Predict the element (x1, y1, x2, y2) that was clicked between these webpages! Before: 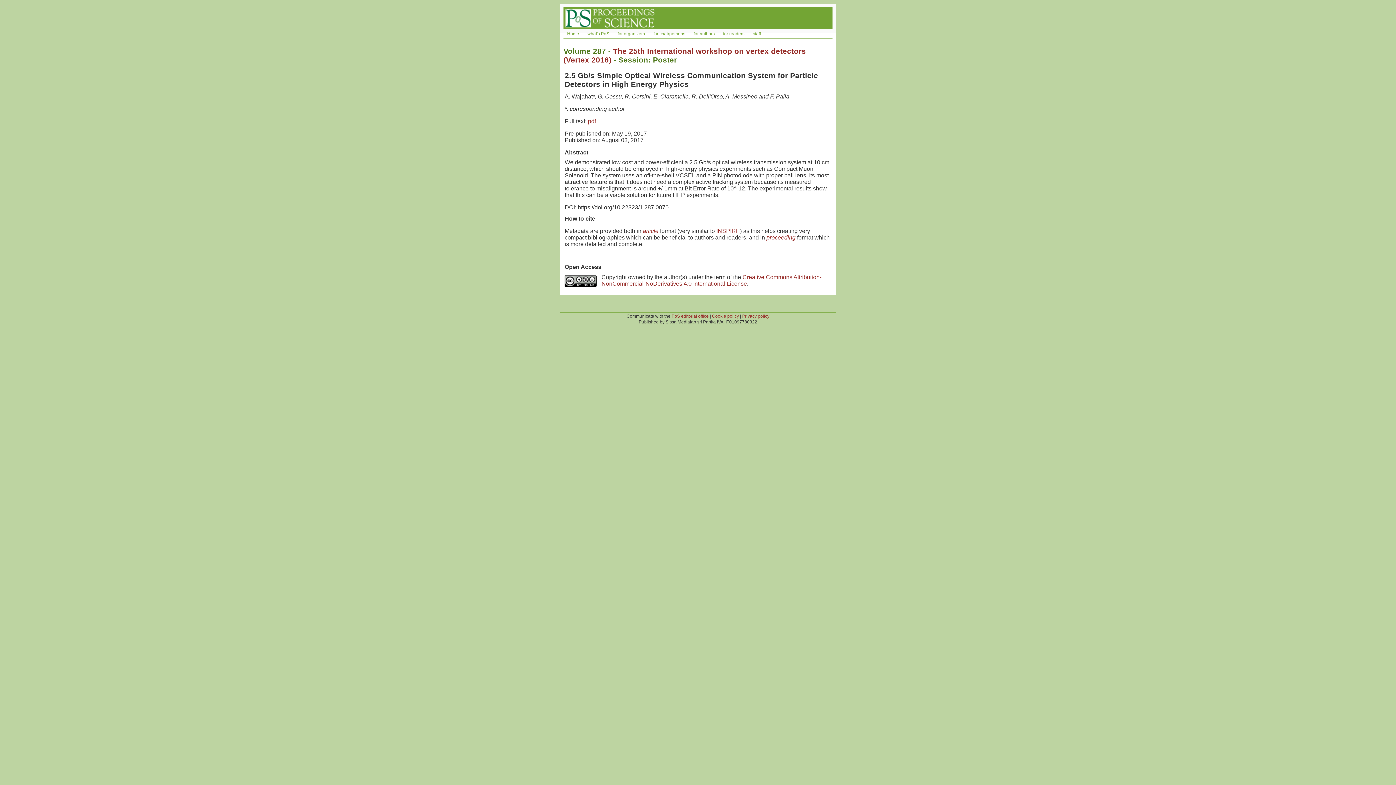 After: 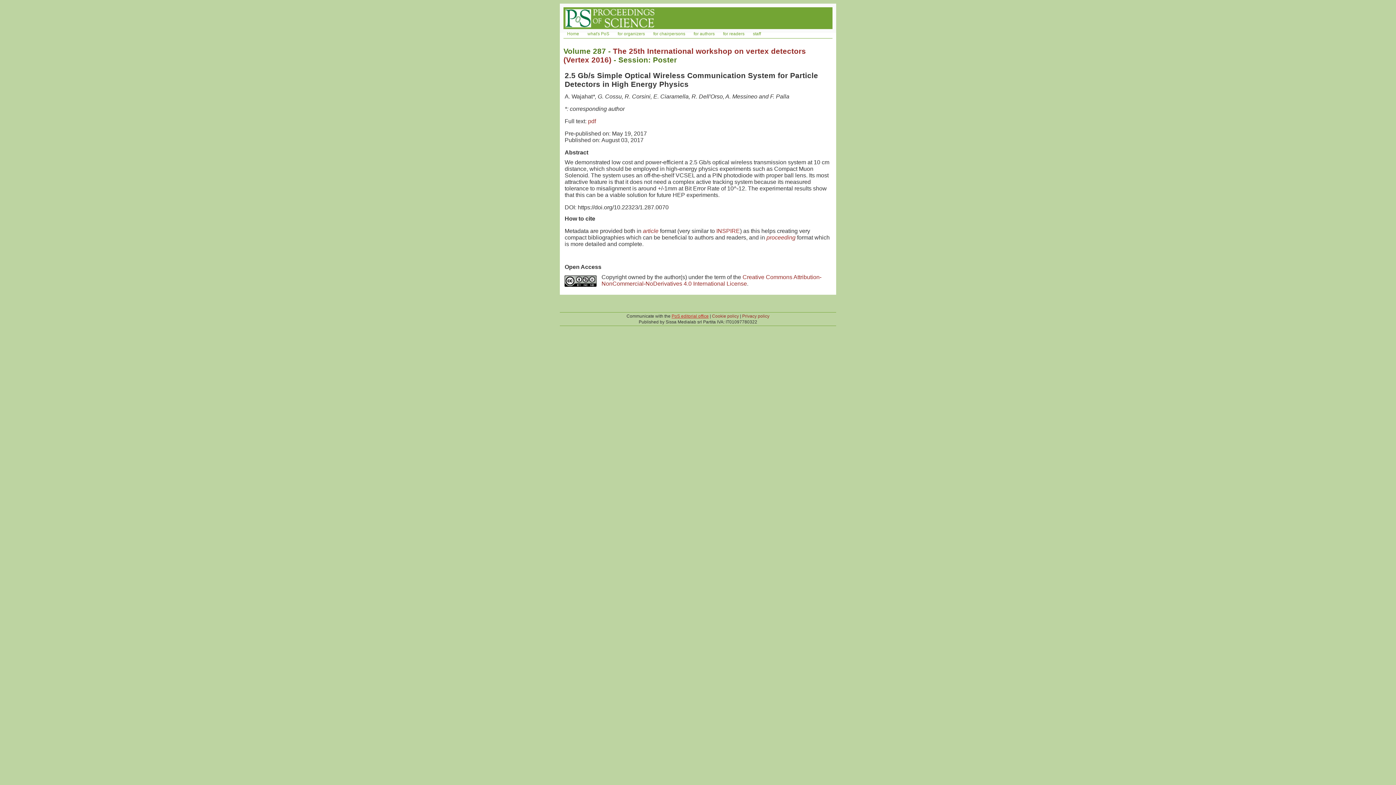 Action: label: PoS editorial office bbox: (671, 313, 708, 318)